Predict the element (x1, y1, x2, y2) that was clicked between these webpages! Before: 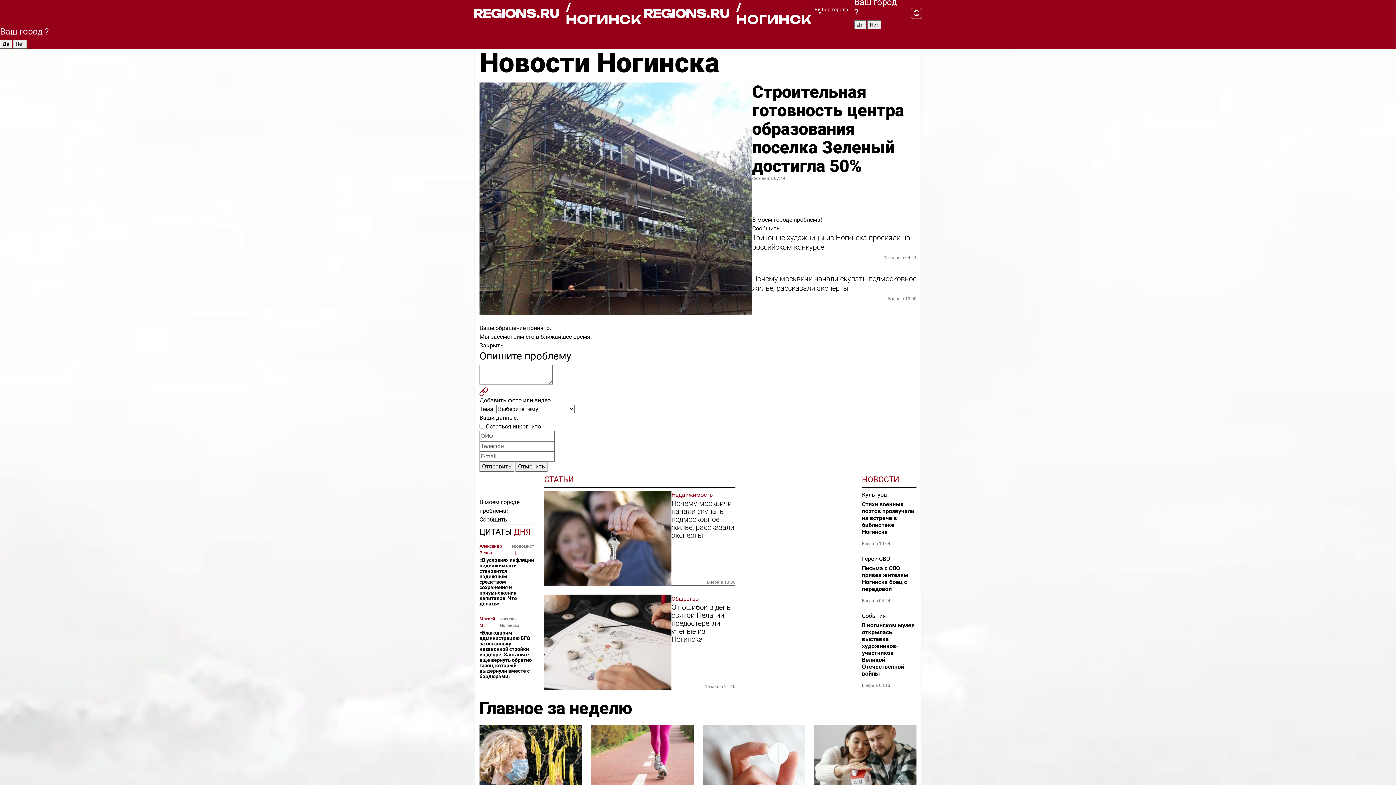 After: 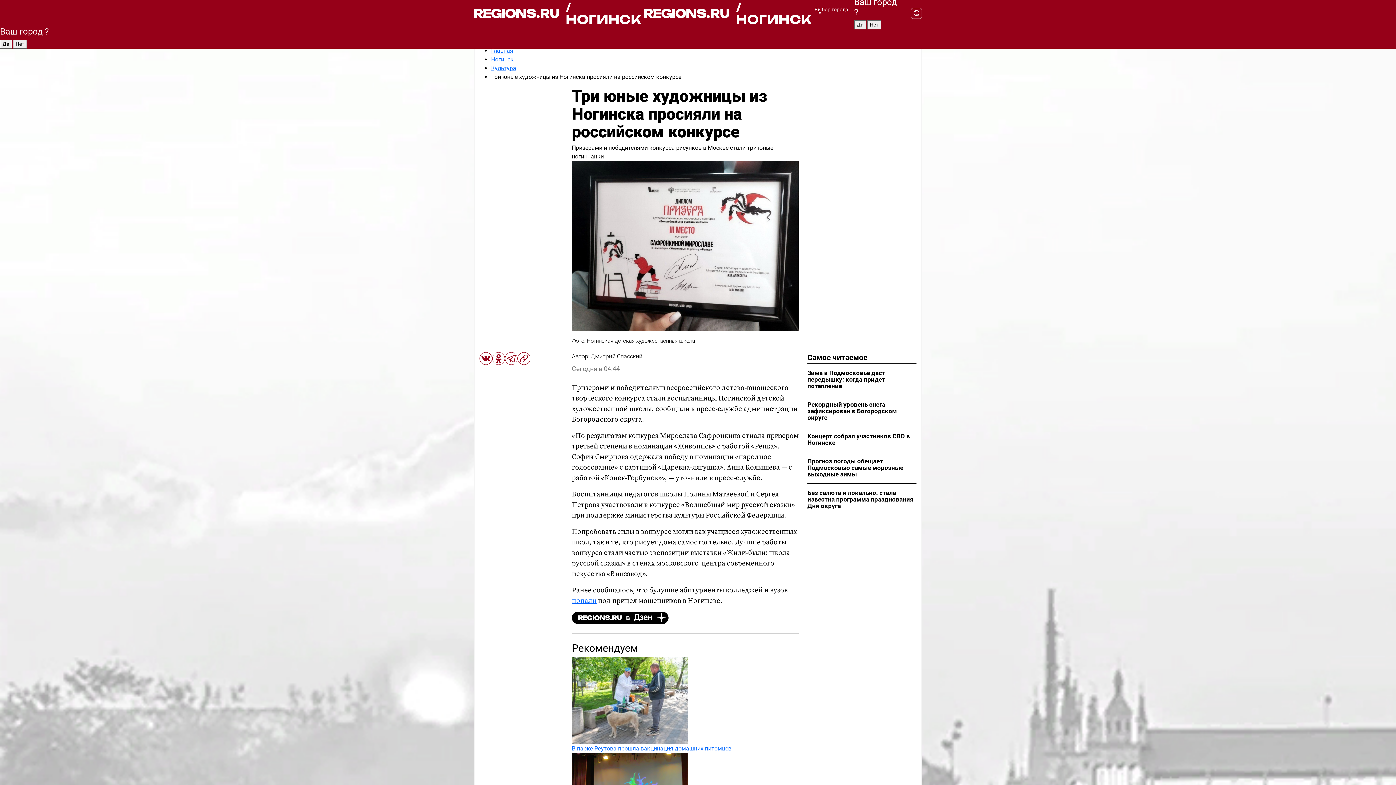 Action: label: Три юные художницы из Ногинска просияли на российском конкурсе bbox: (752, 233, 916, 252)